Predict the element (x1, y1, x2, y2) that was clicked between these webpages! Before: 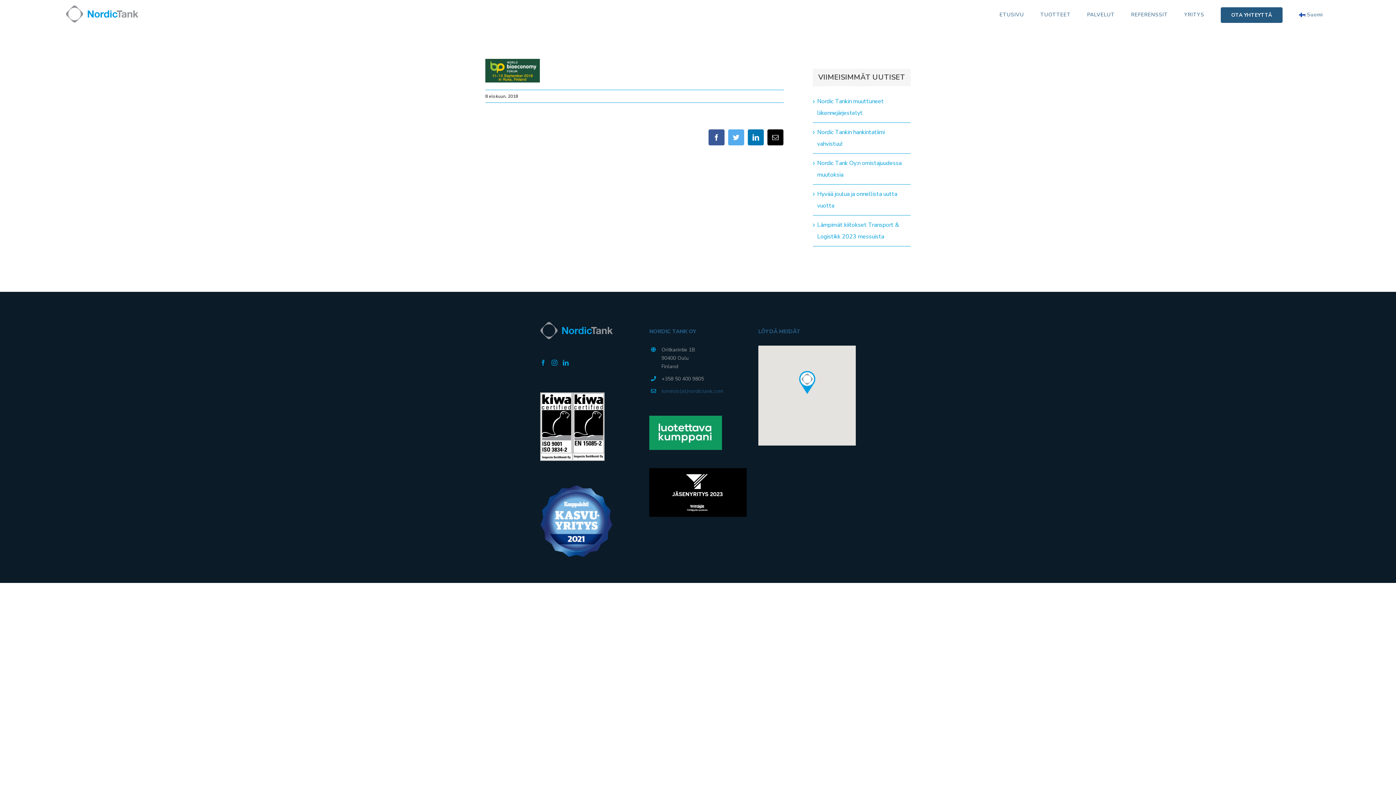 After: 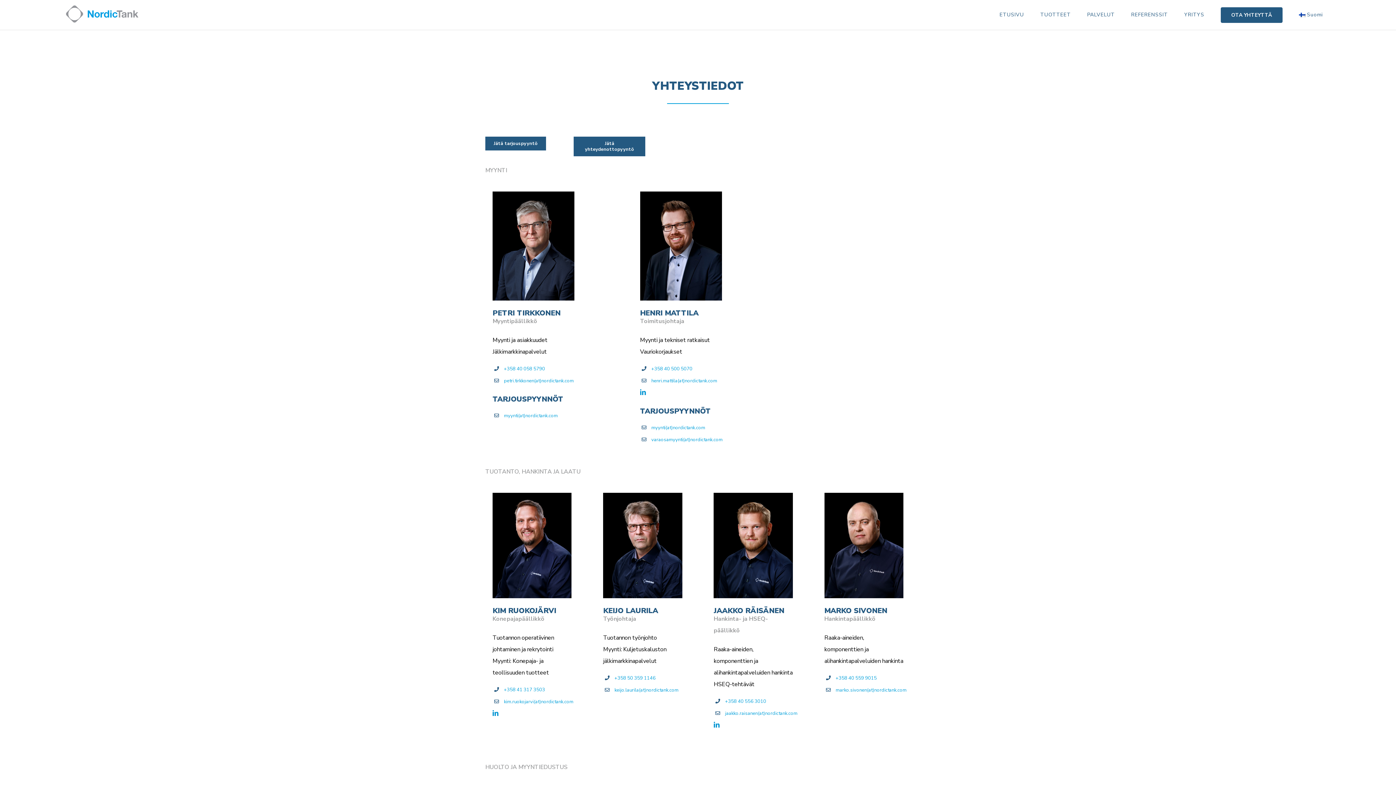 Action: bbox: (1220, 0, 1282, 29) label: OTA YHTEYTTÄ